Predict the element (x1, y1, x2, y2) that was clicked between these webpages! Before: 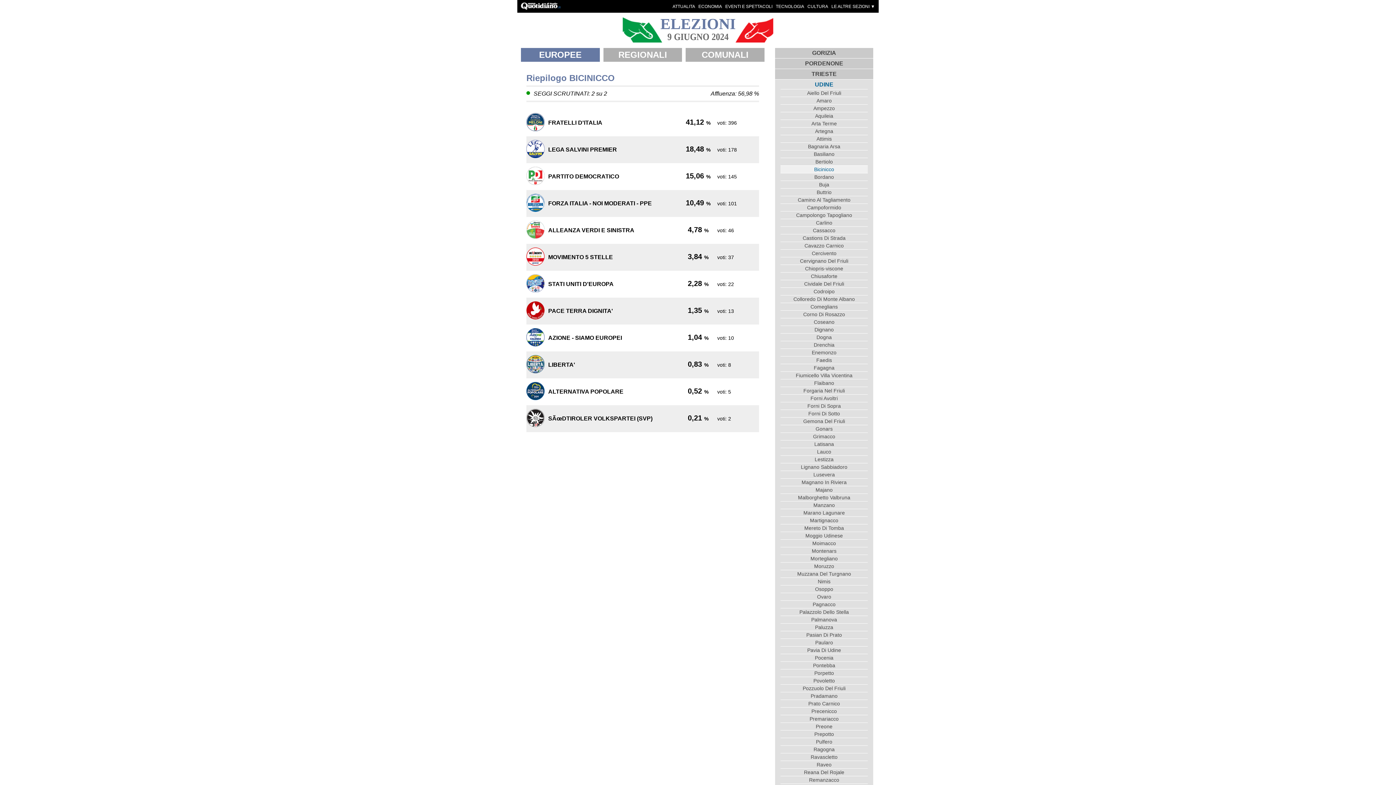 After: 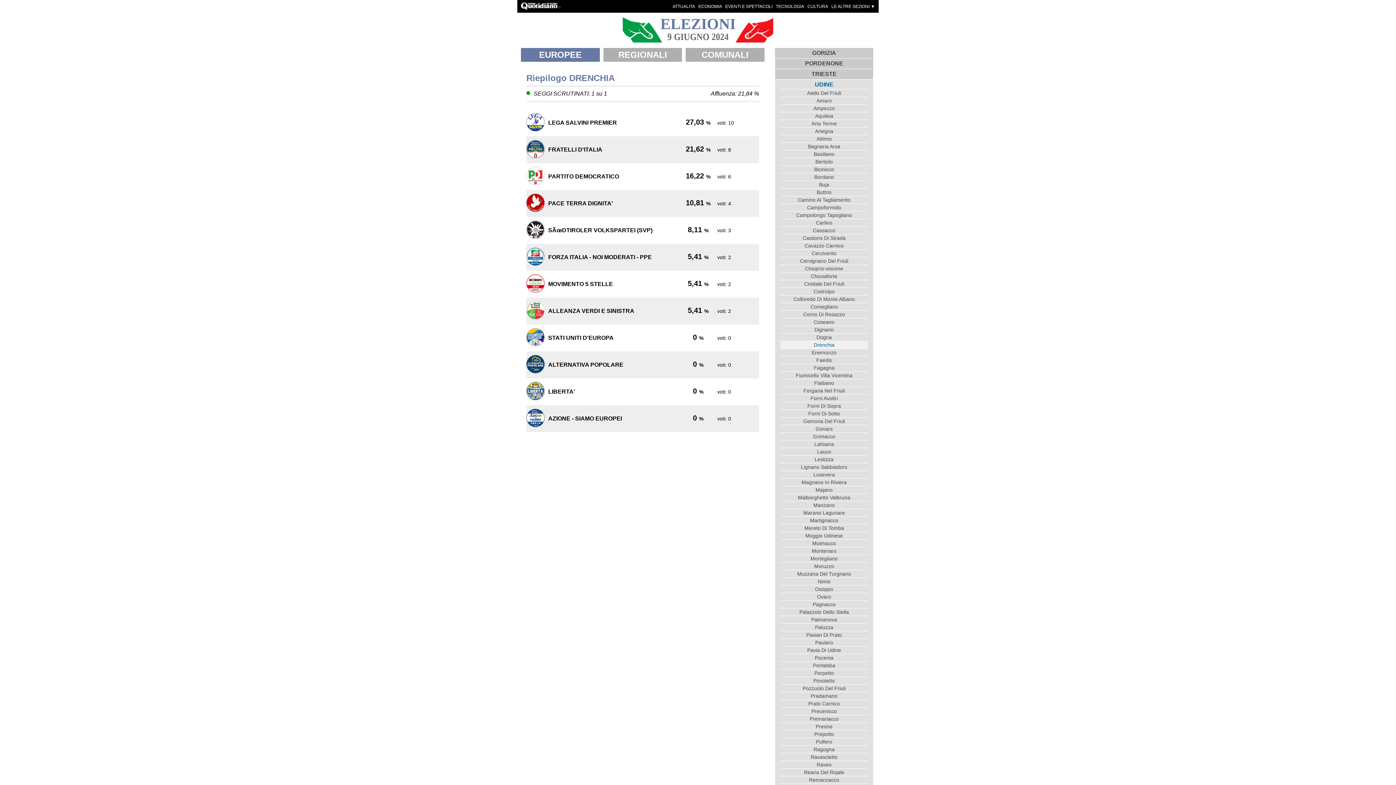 Action: bbox: (780, 341, 868, 348) label: Drenchia